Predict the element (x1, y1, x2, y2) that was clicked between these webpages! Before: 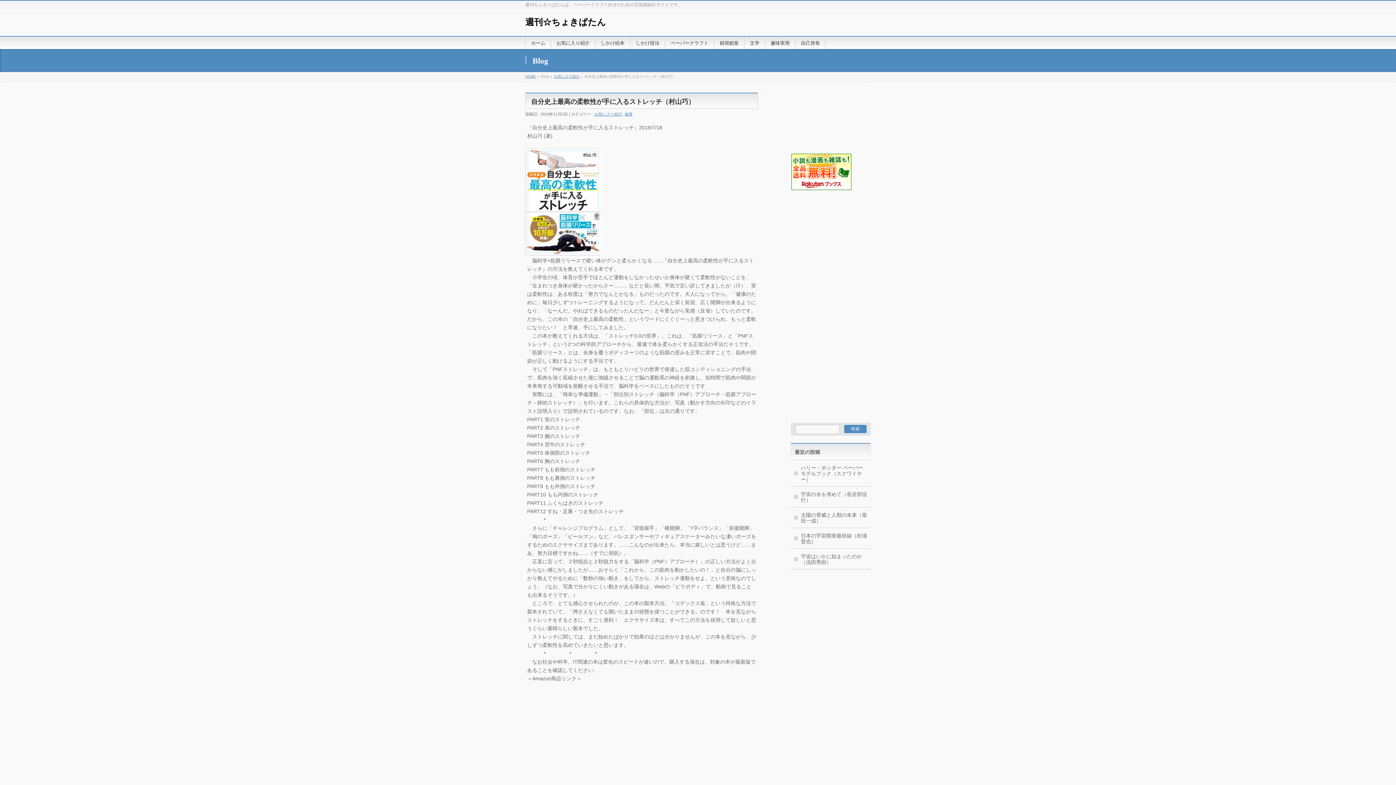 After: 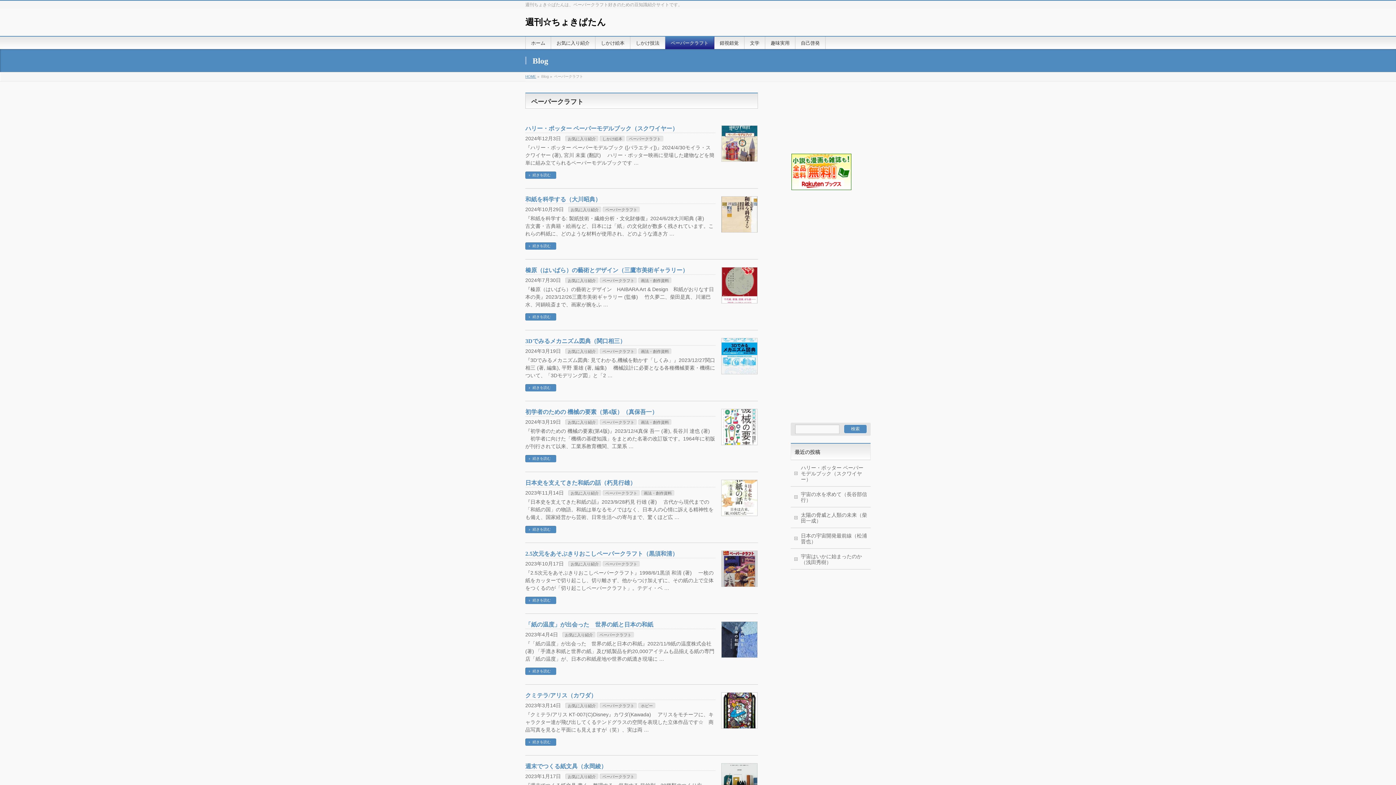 Action: bbox: (665, 36, 714, 49) label: ペーパークラフト